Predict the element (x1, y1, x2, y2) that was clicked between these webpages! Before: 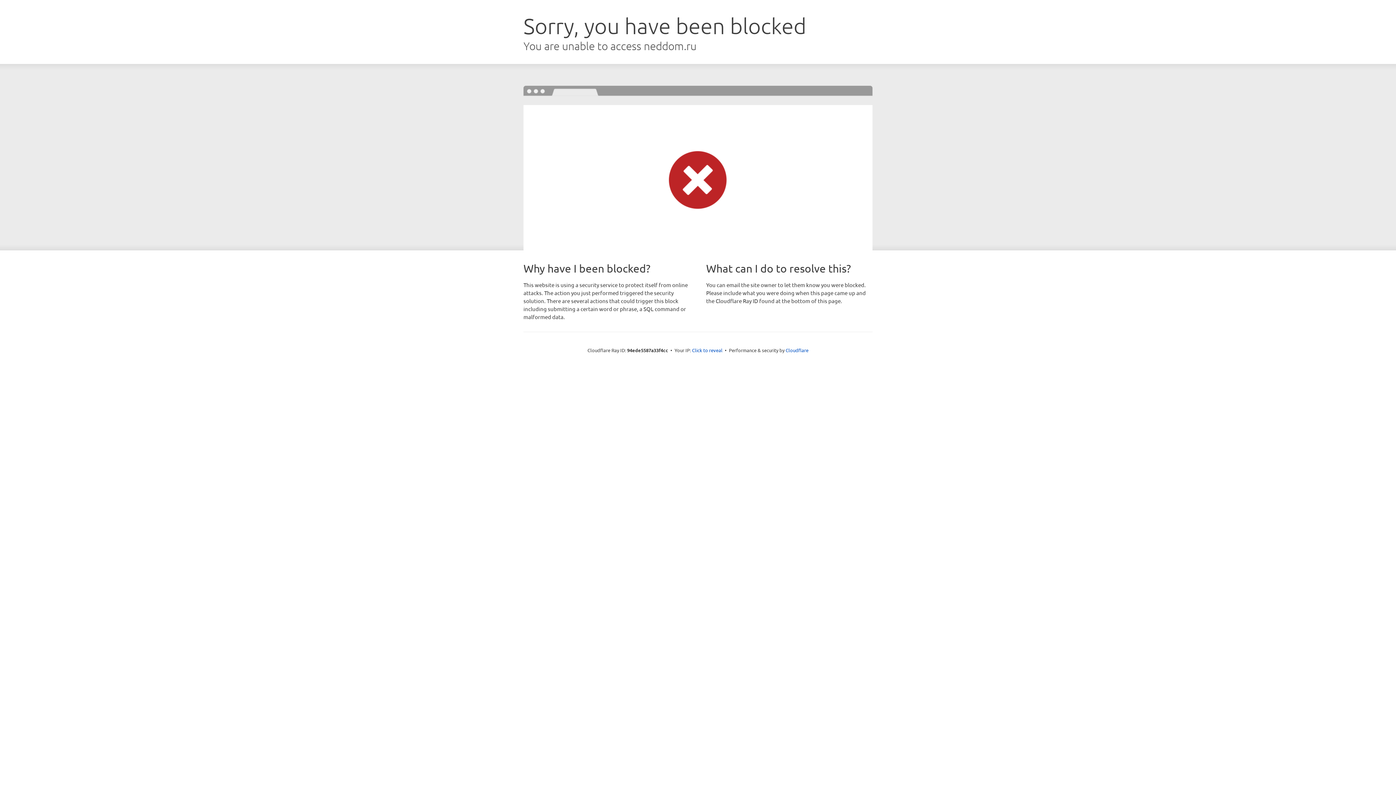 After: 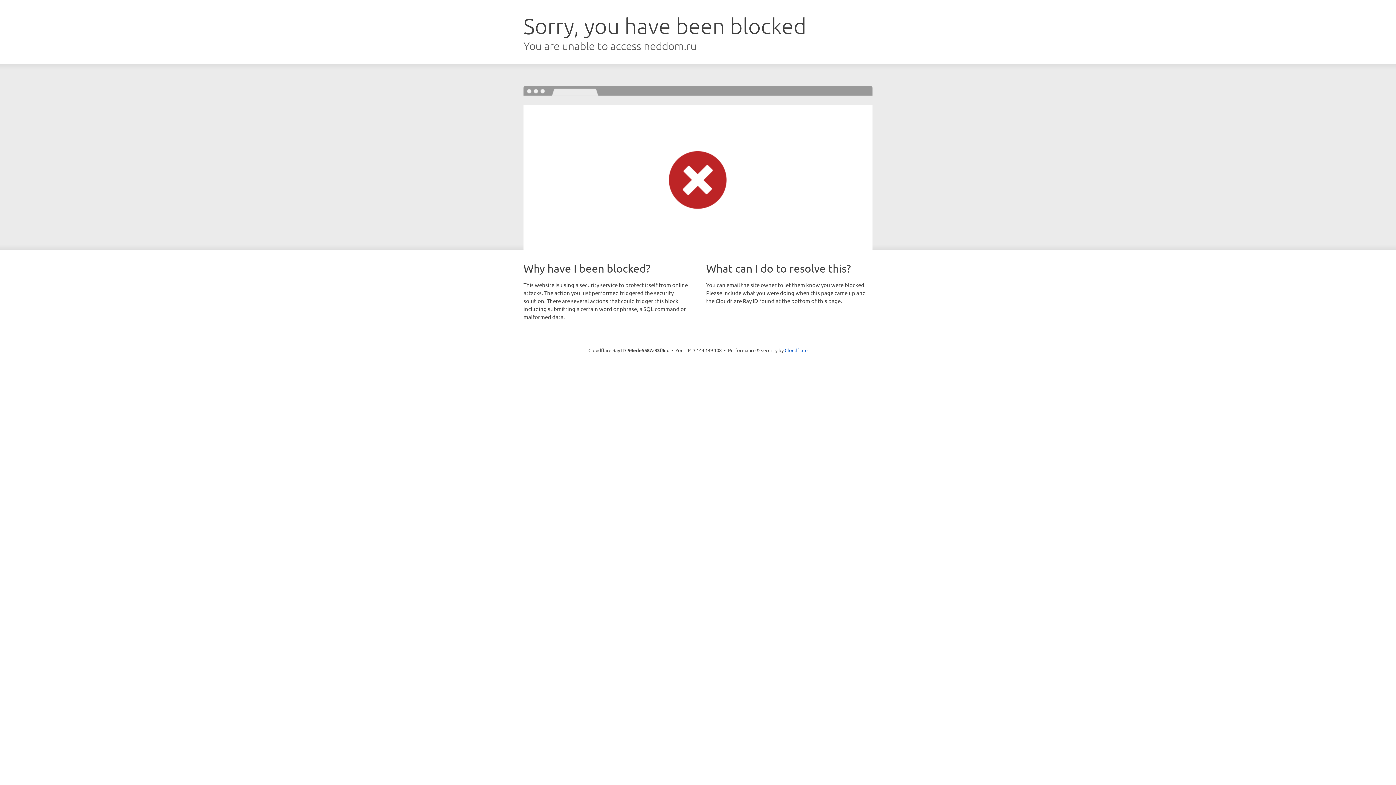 Action: bbox: (692, 346, 722, 353) label: Click to reveal